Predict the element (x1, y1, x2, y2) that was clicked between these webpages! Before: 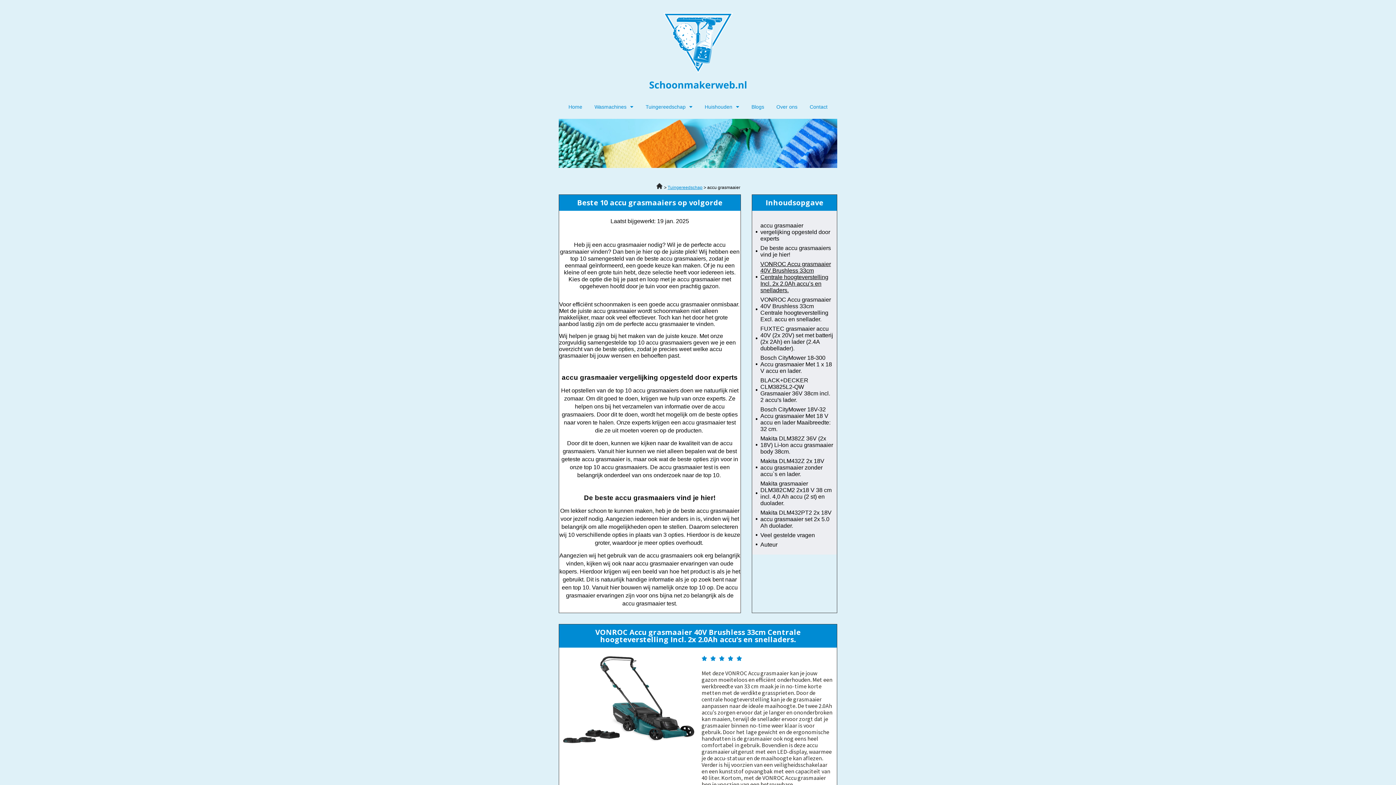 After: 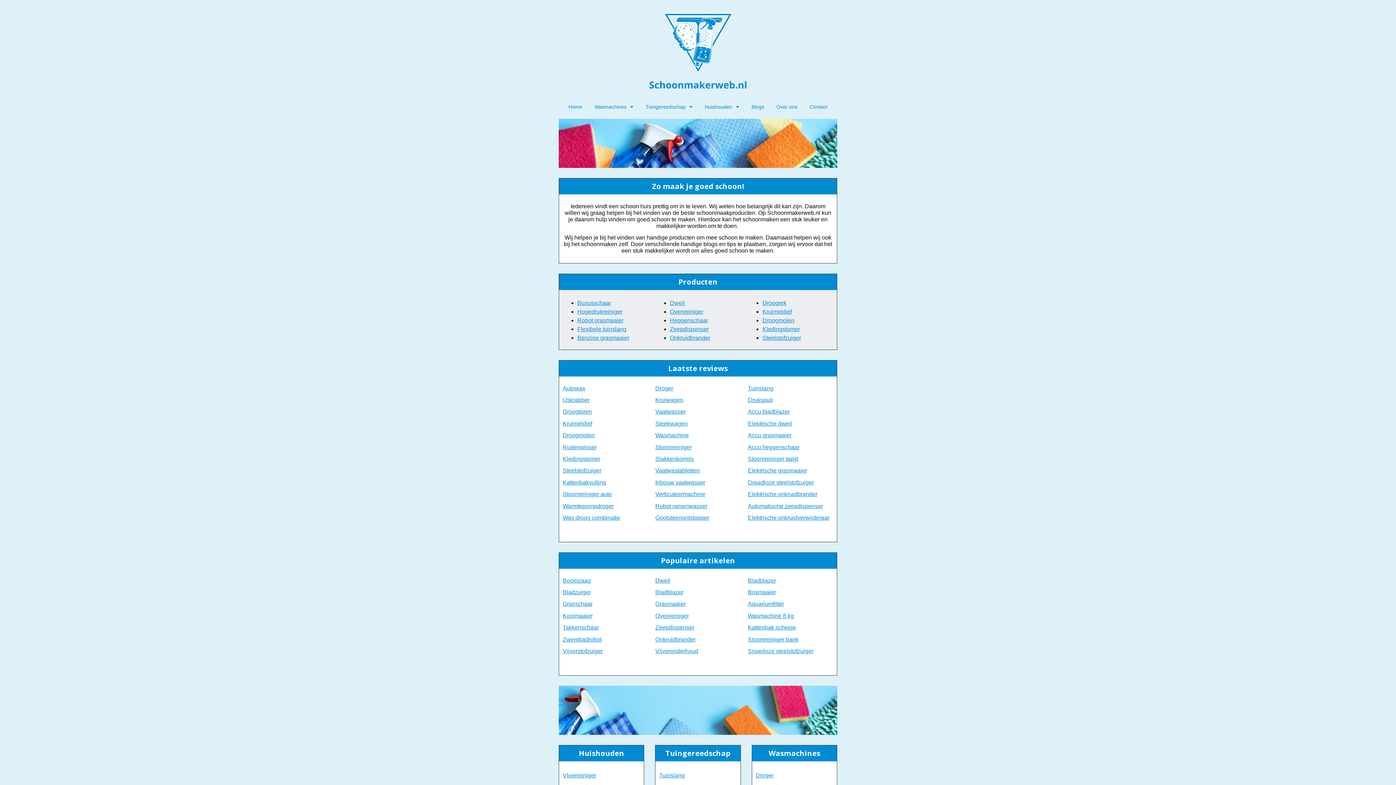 Action: bbox: (648, 13, 747, 91)